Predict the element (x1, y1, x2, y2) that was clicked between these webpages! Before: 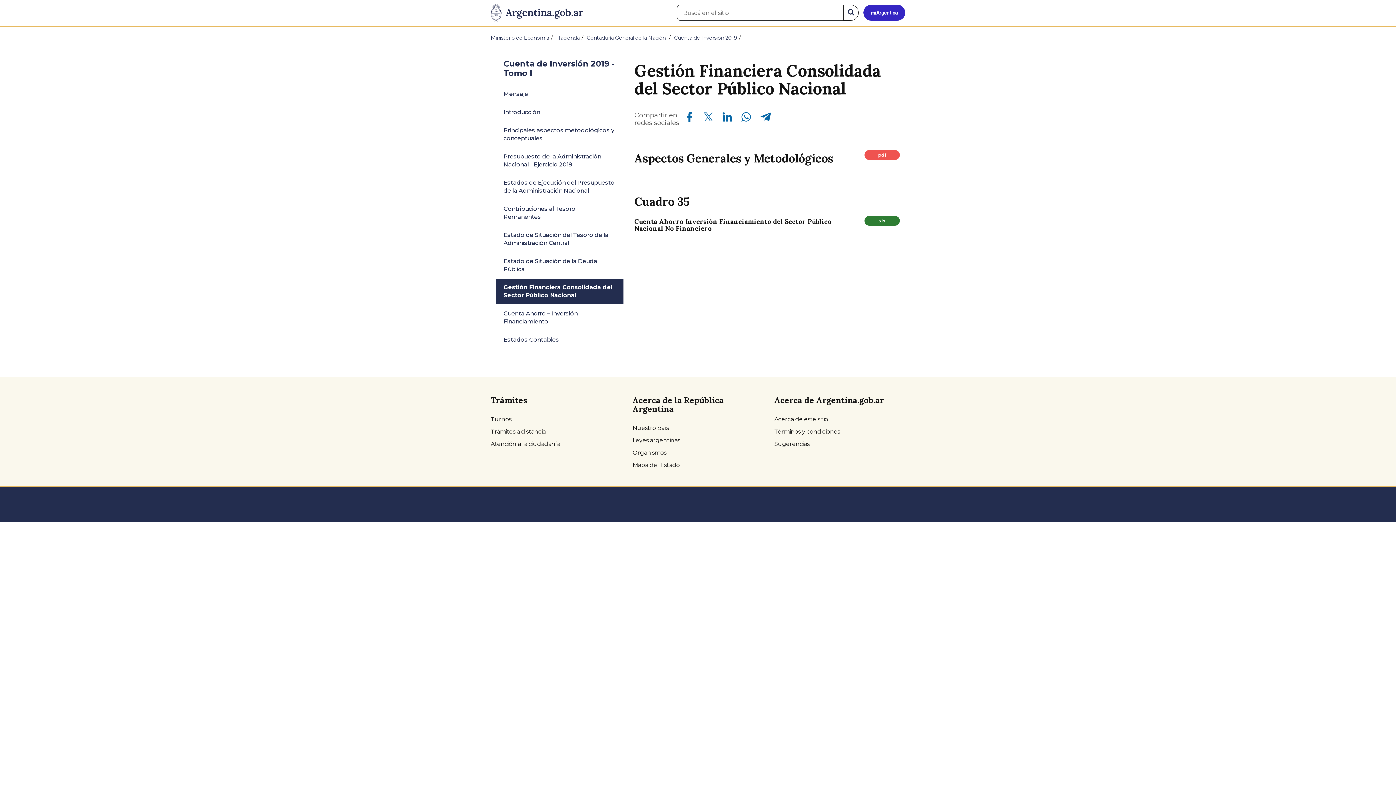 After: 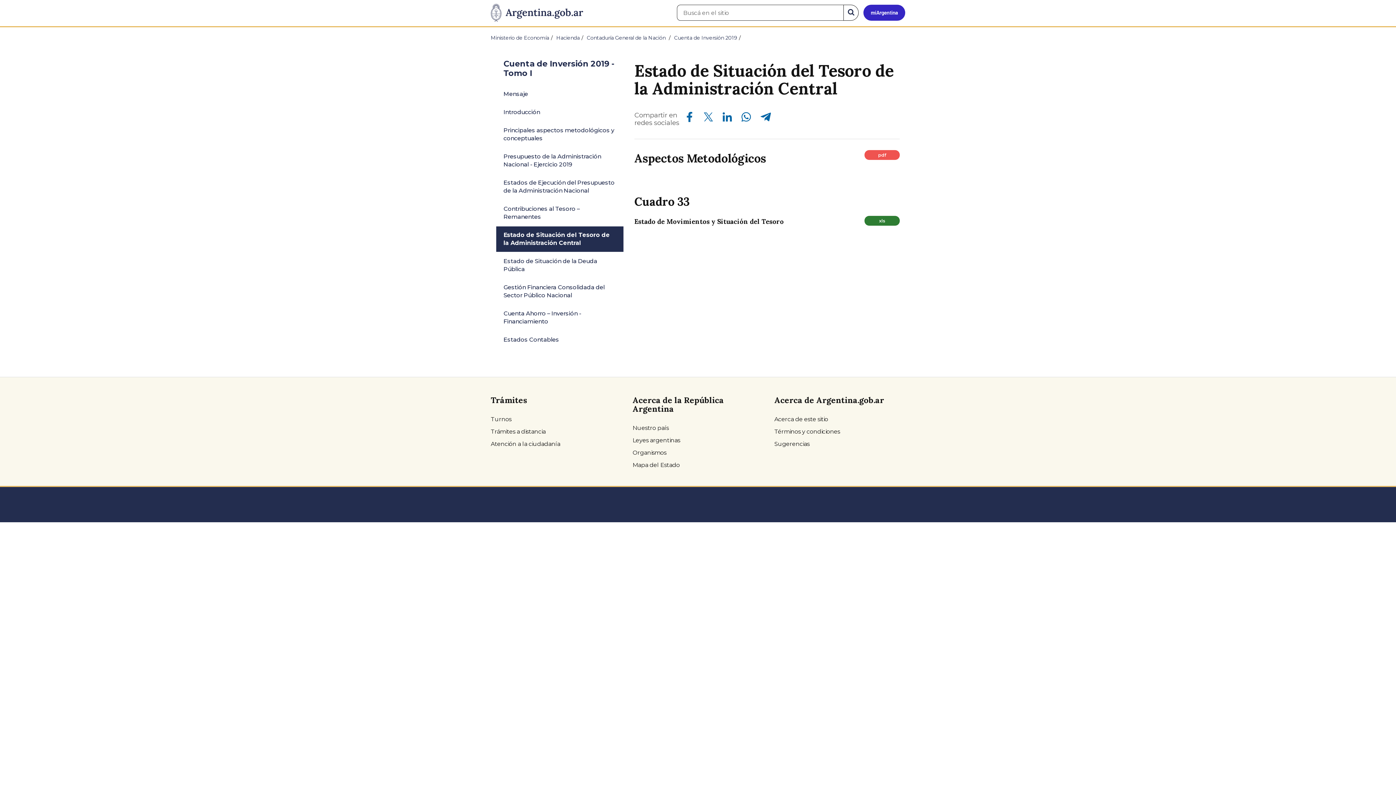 Action: bbox: (496, 226, 623, 252) label: Estado de Situación del Tesoro de la Administración Central